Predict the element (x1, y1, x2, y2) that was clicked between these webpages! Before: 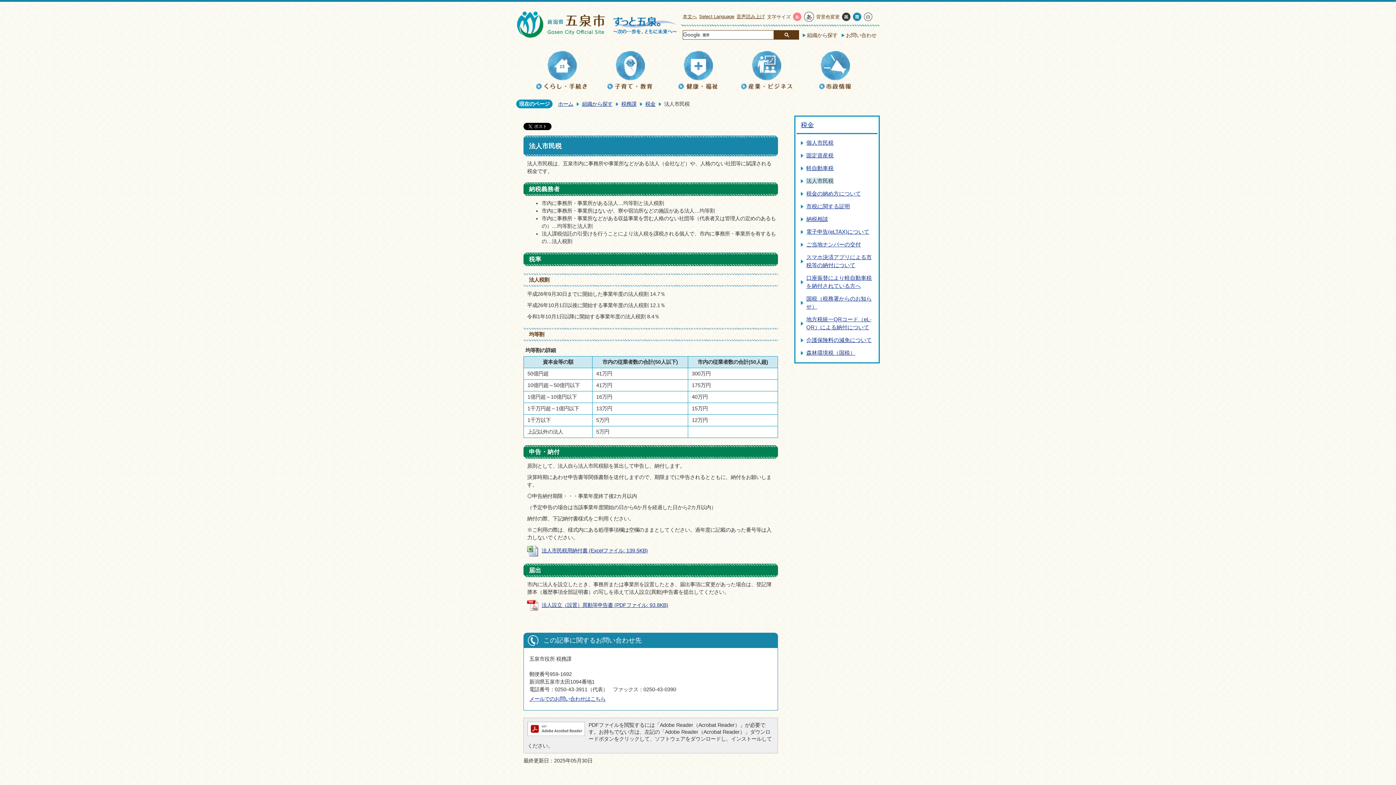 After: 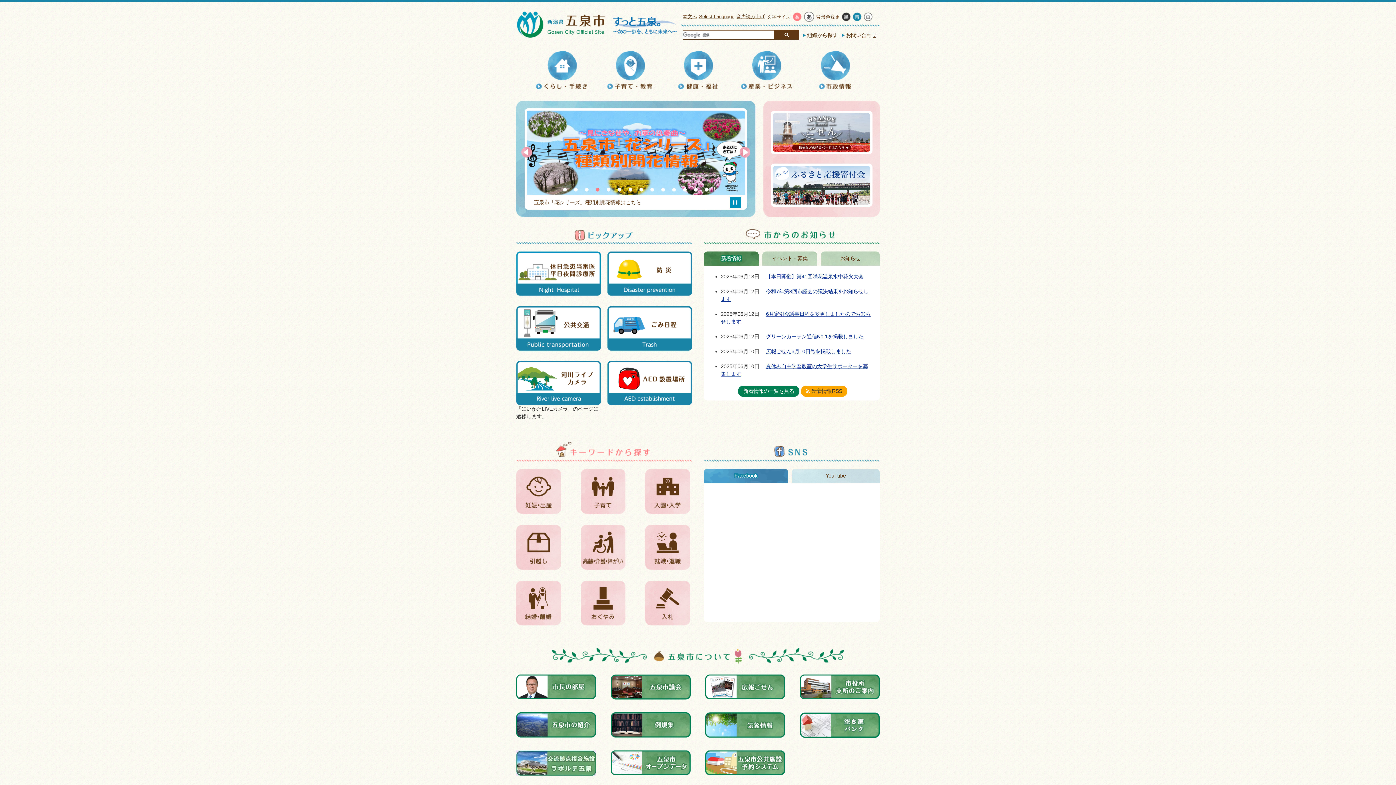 Action: bbox: (516, 10, 605, 38)